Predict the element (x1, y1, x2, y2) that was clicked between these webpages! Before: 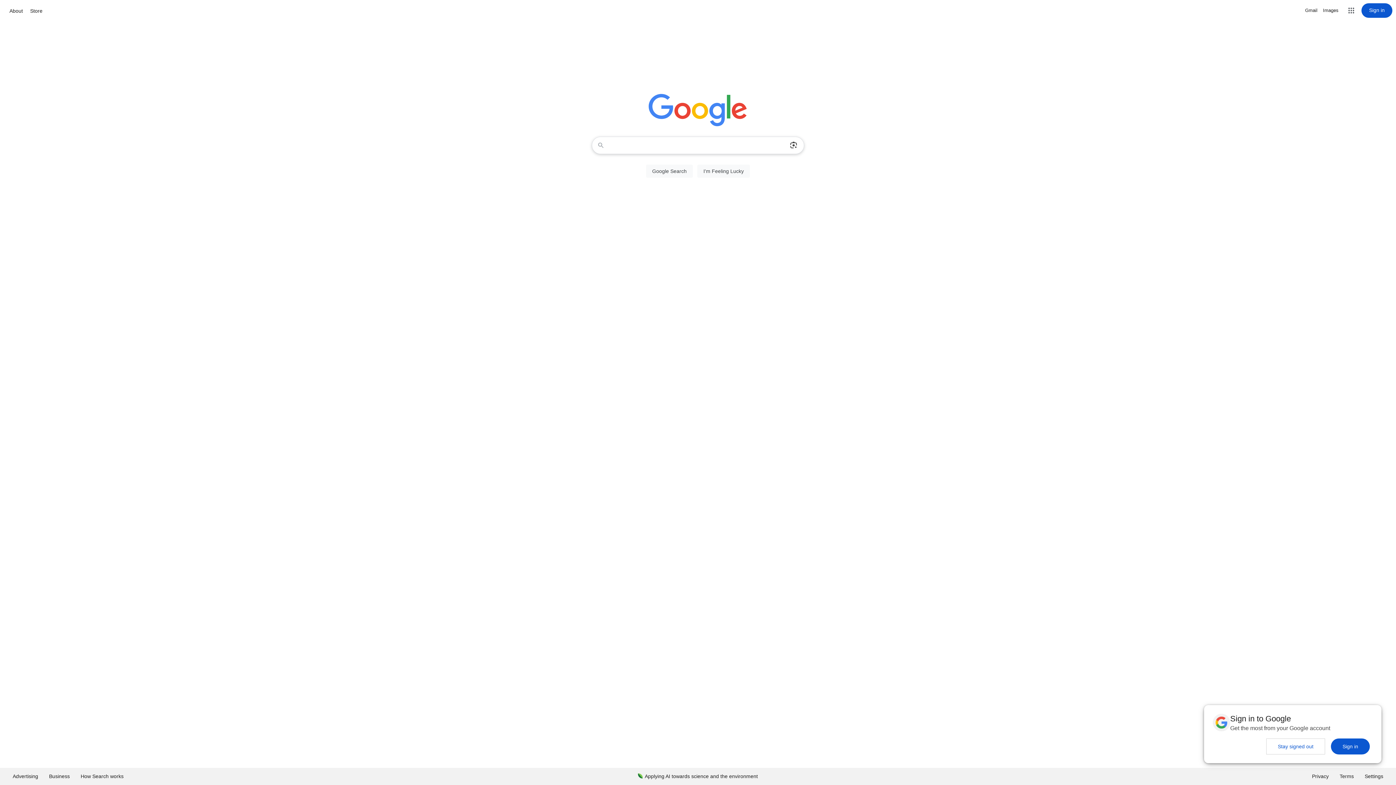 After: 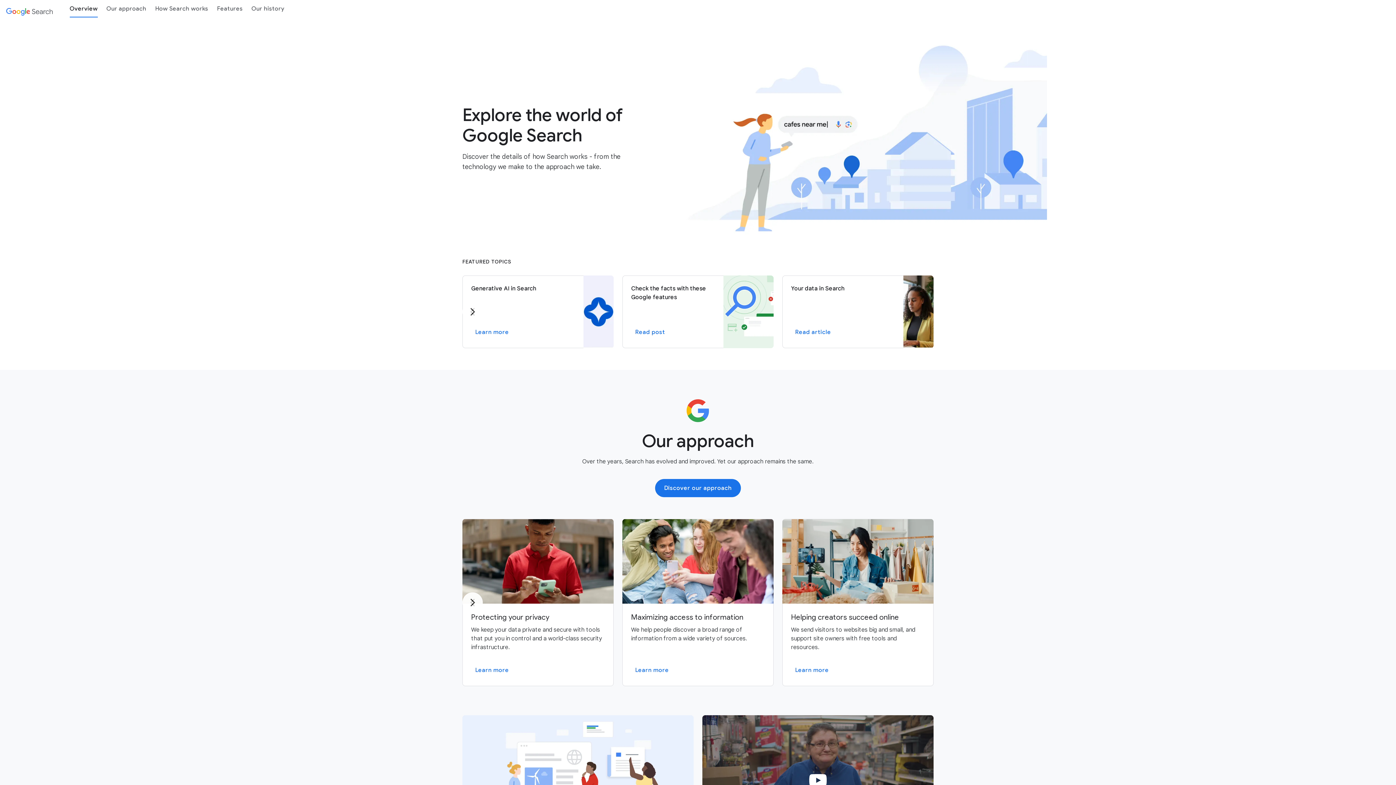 Action: bbox: (75, 768, 129, 785) label: How Search works